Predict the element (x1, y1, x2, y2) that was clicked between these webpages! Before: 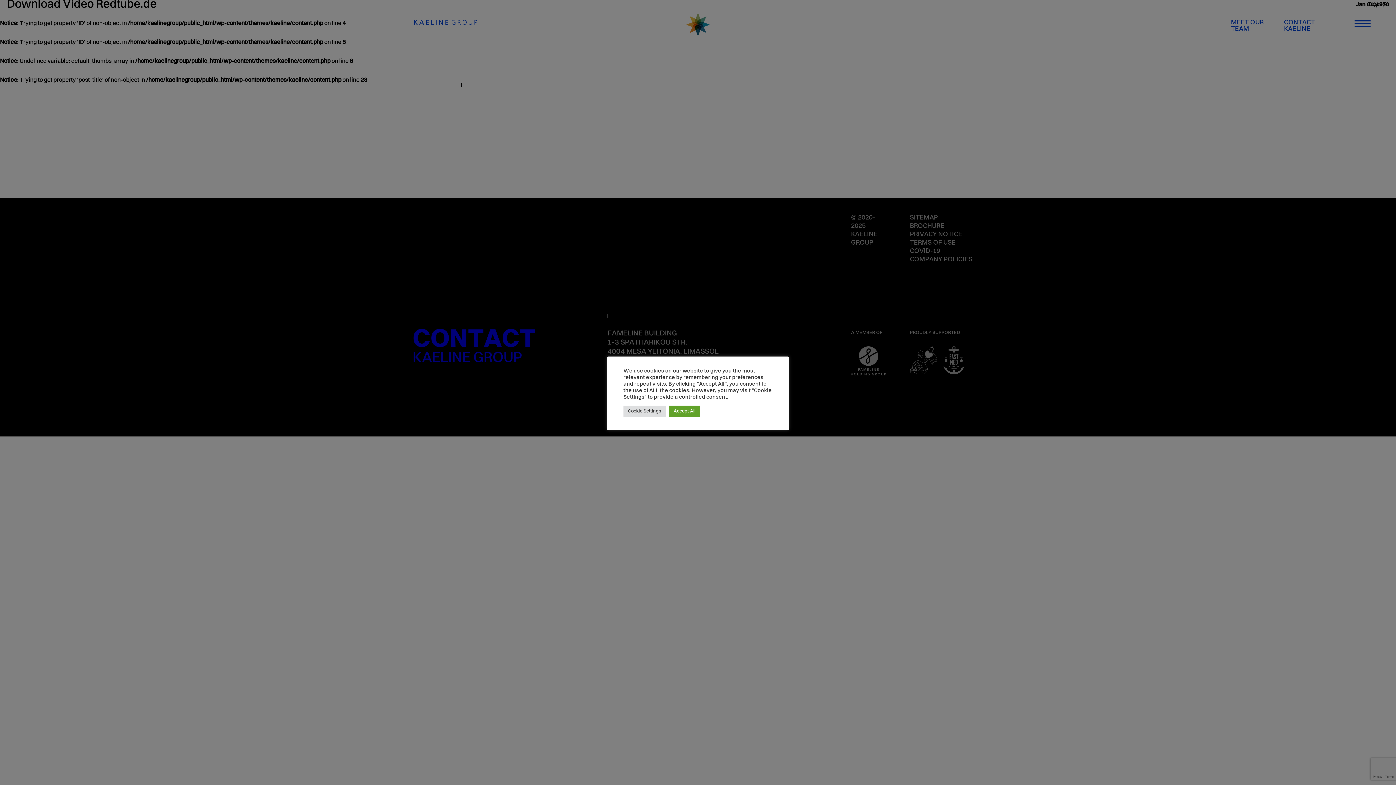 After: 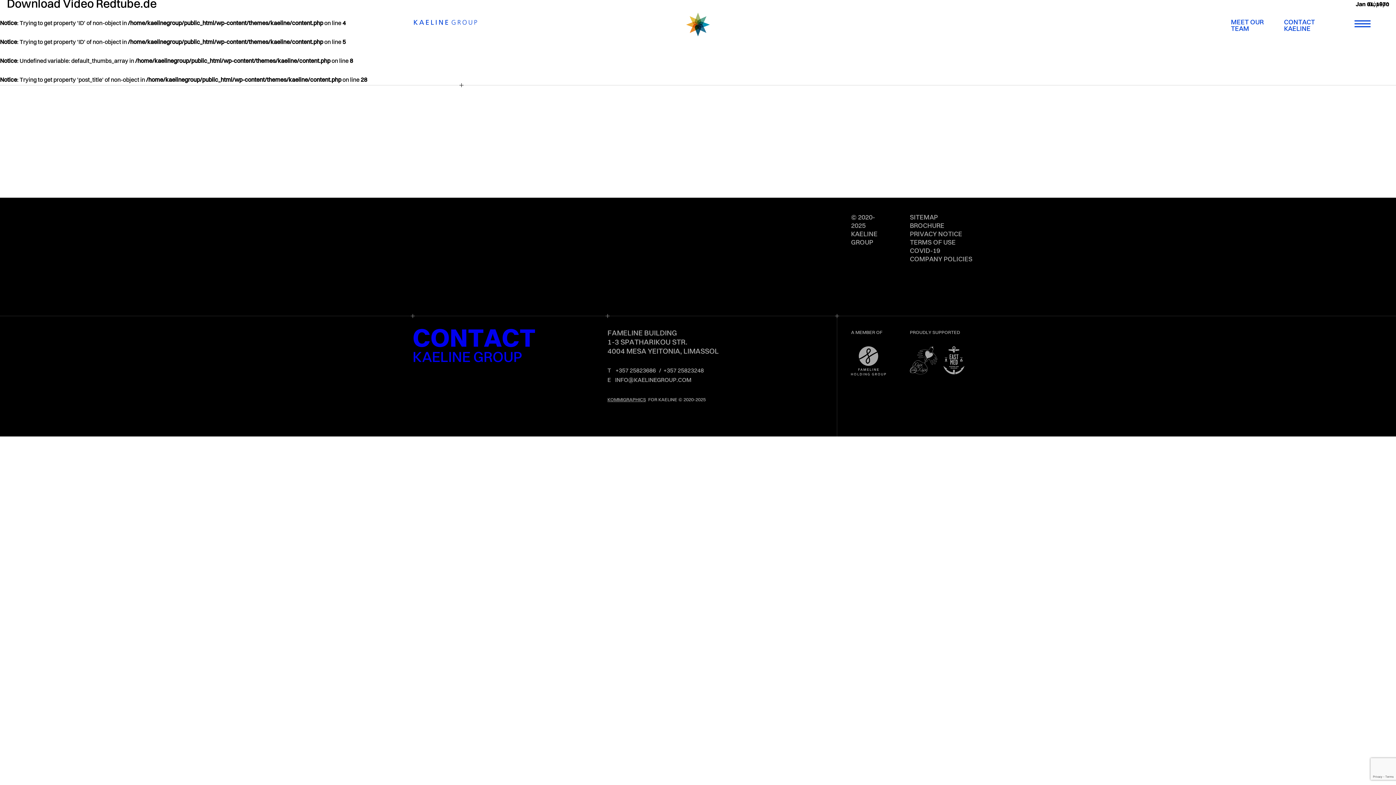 Action: label: Accept All bbox: (669, 405, 700, 416)